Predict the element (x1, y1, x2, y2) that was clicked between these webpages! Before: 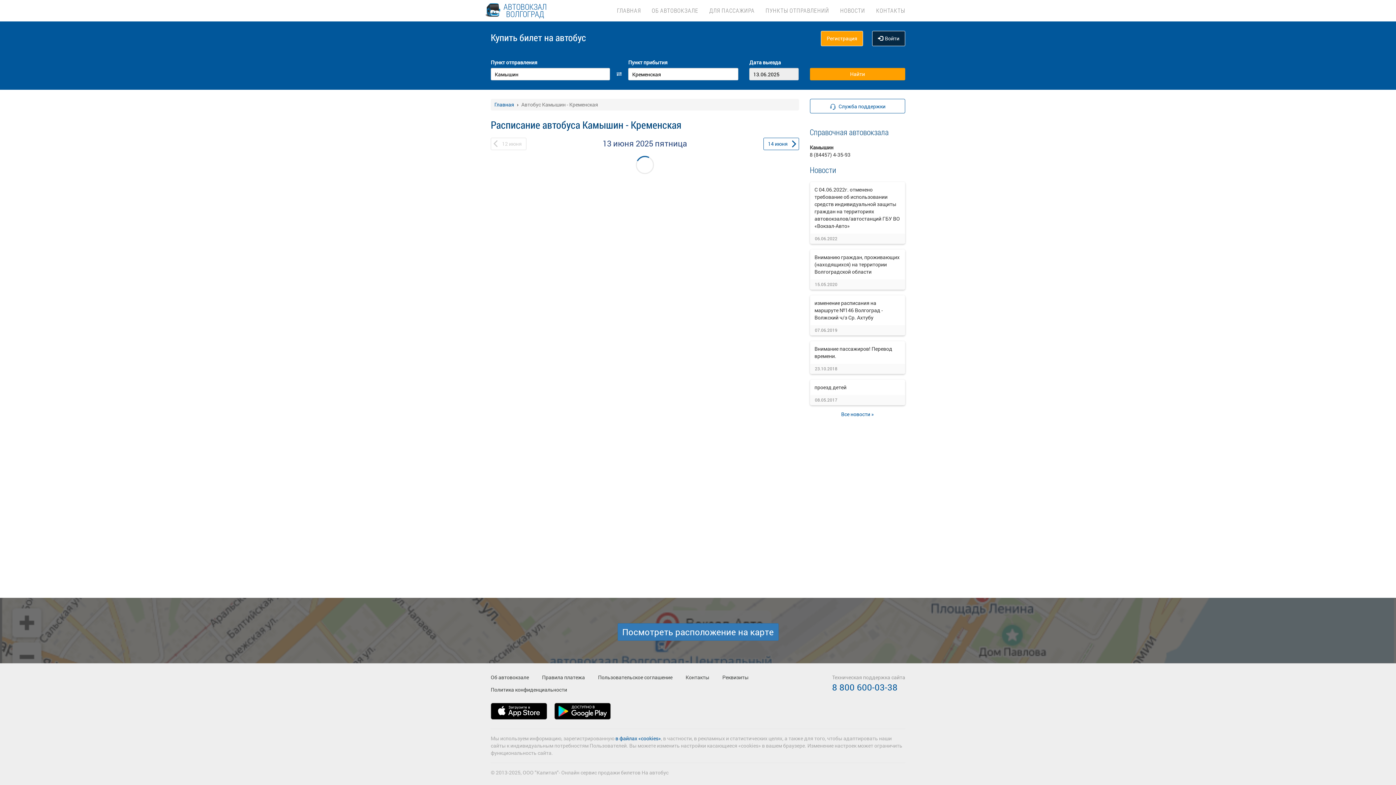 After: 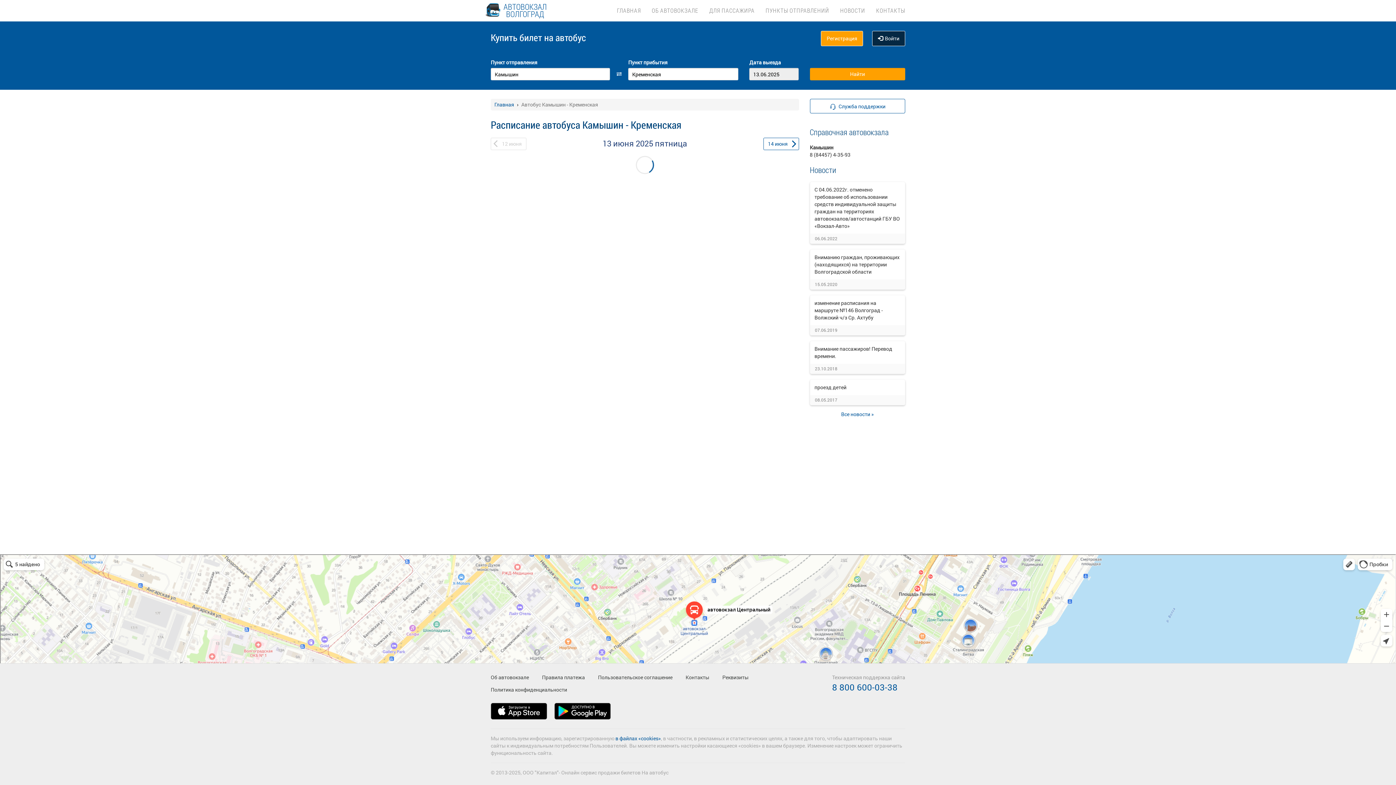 Action: bbox: (617, 623, 778, 641) label: Посмотреть расположение на карте